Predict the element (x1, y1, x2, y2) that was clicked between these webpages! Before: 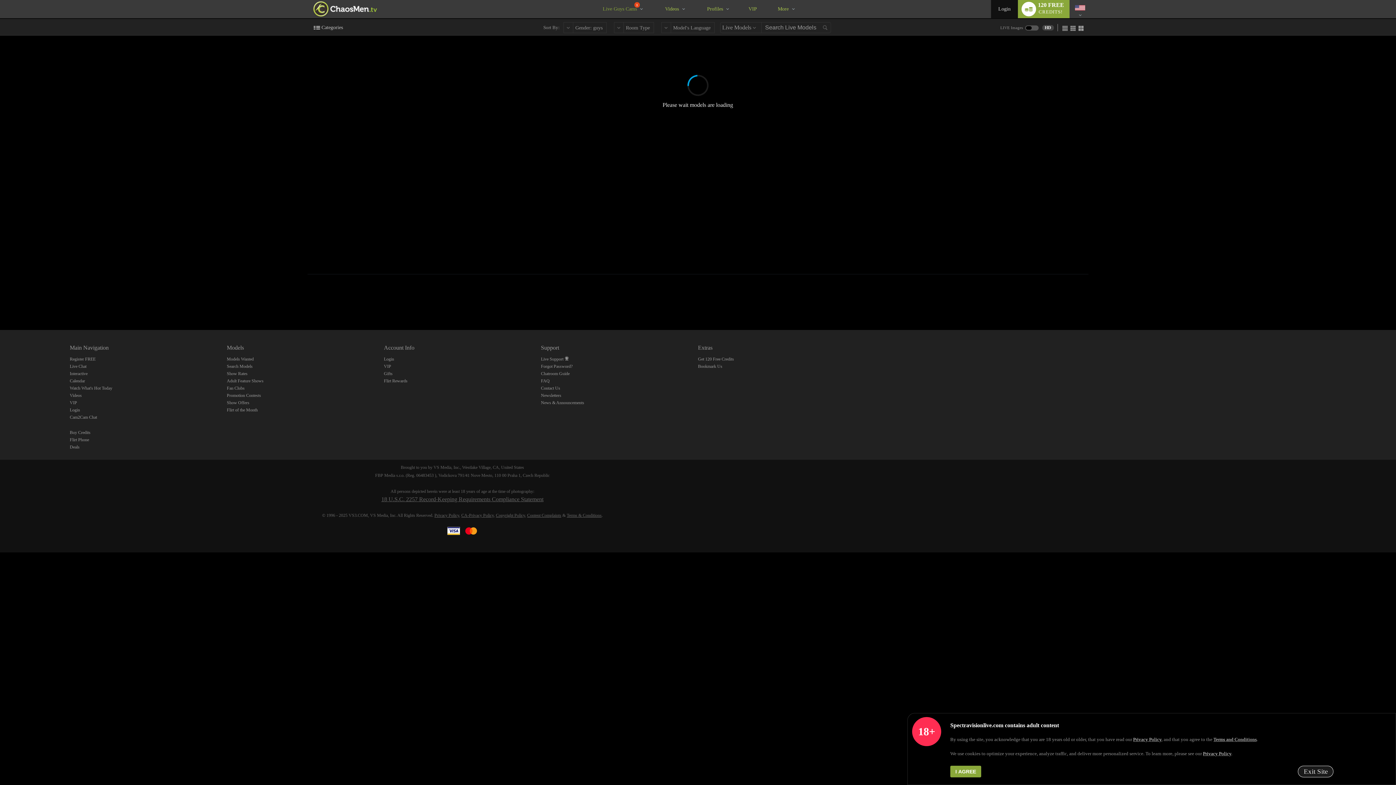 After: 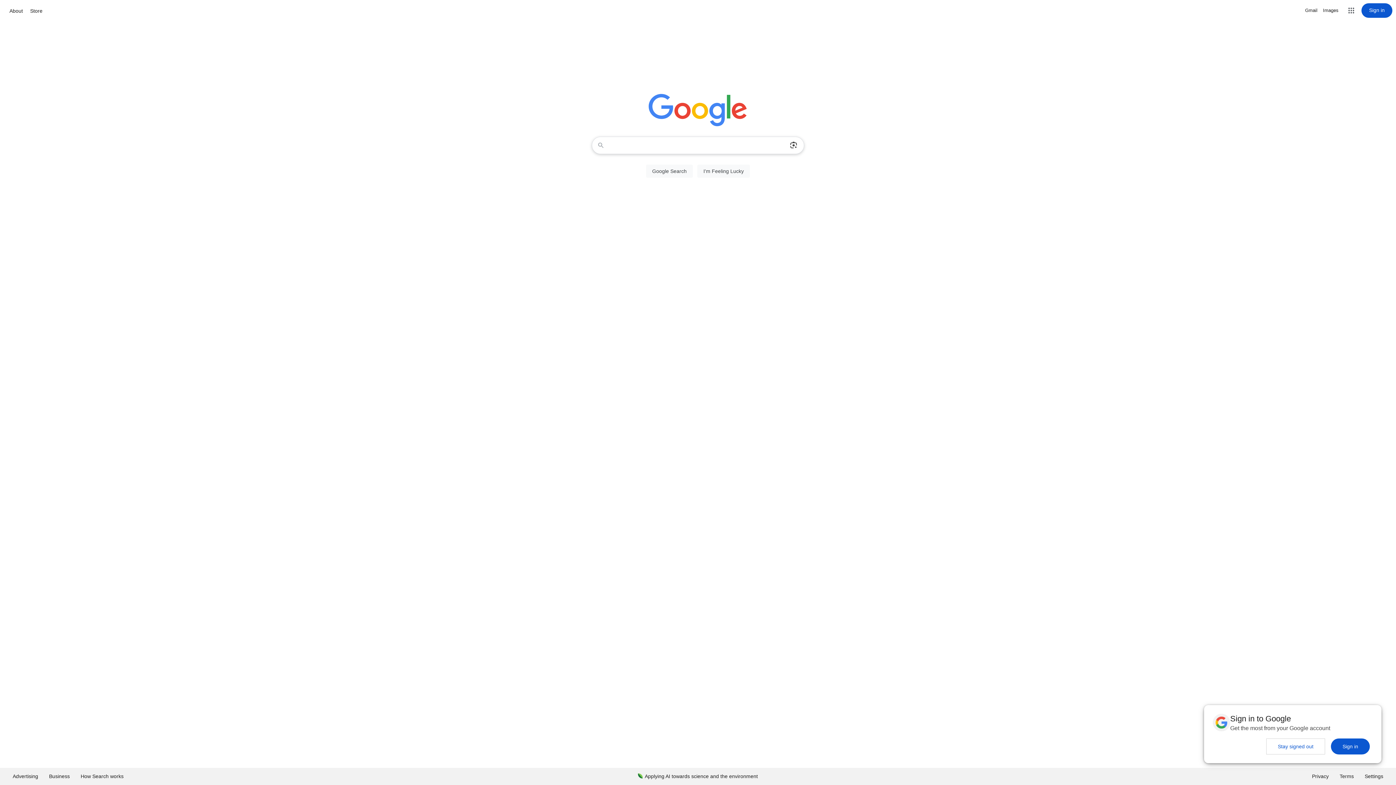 Action: label: Exit Site bbox: (1298, 766, 1333, 777)